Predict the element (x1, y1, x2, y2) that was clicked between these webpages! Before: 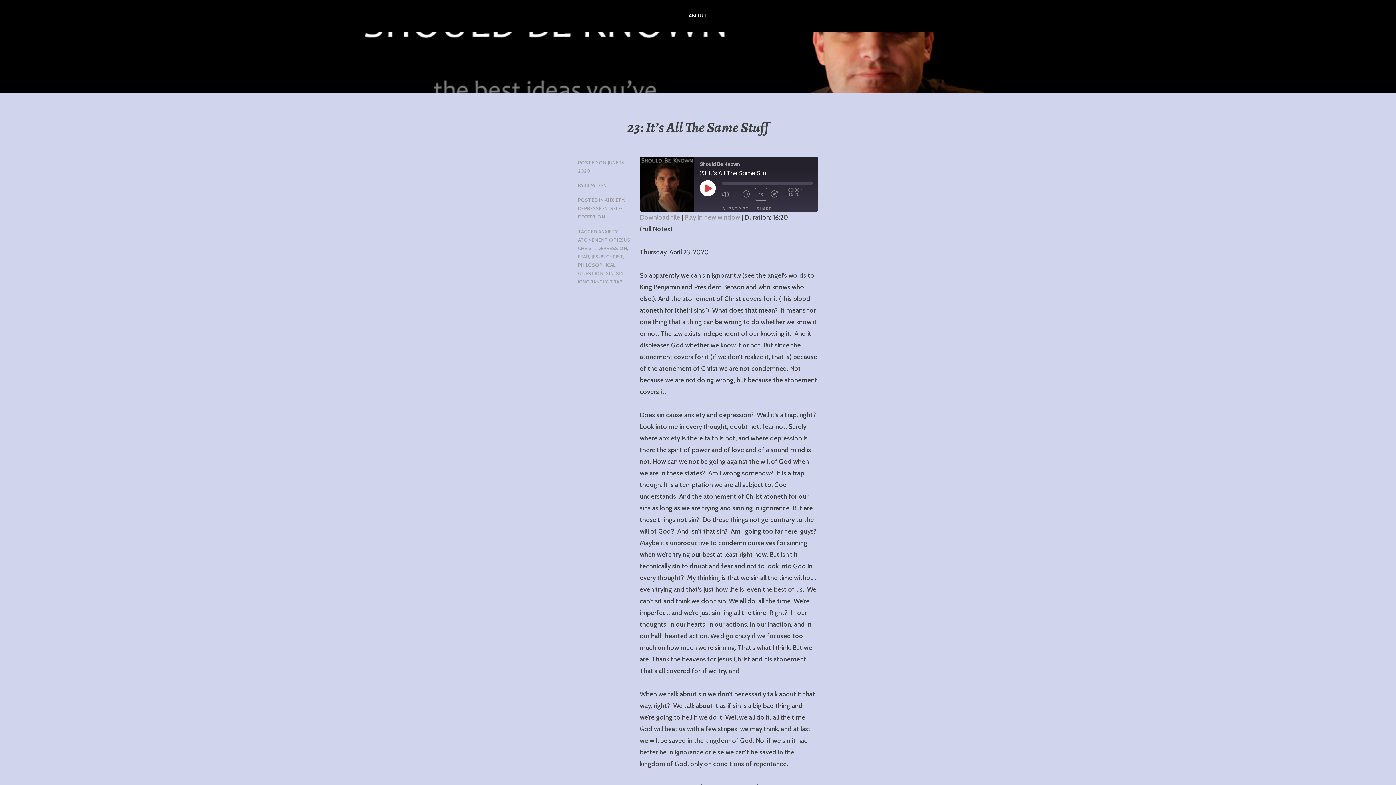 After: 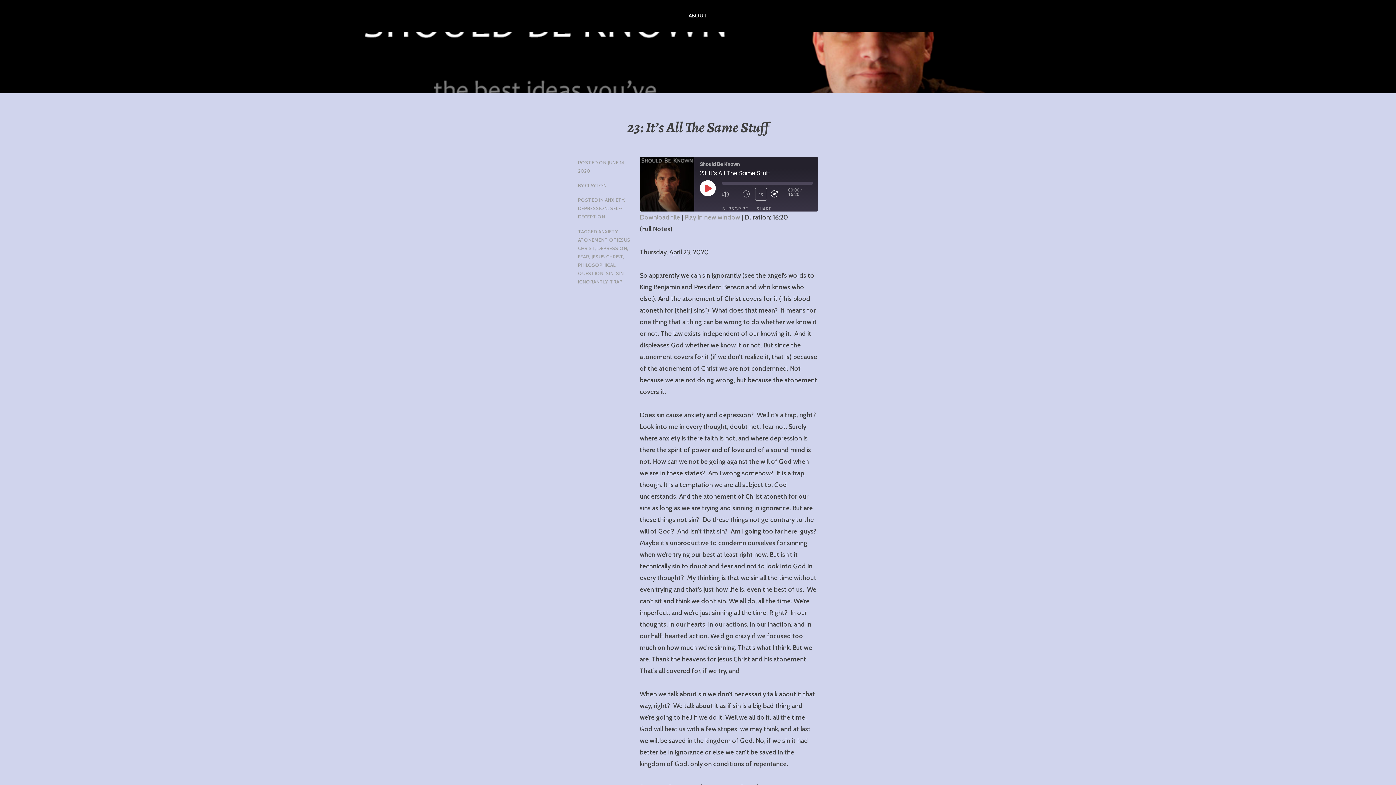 Action: label: FAST FORWARD 10 SECONDS bbox: (770, 190, 788, 197)